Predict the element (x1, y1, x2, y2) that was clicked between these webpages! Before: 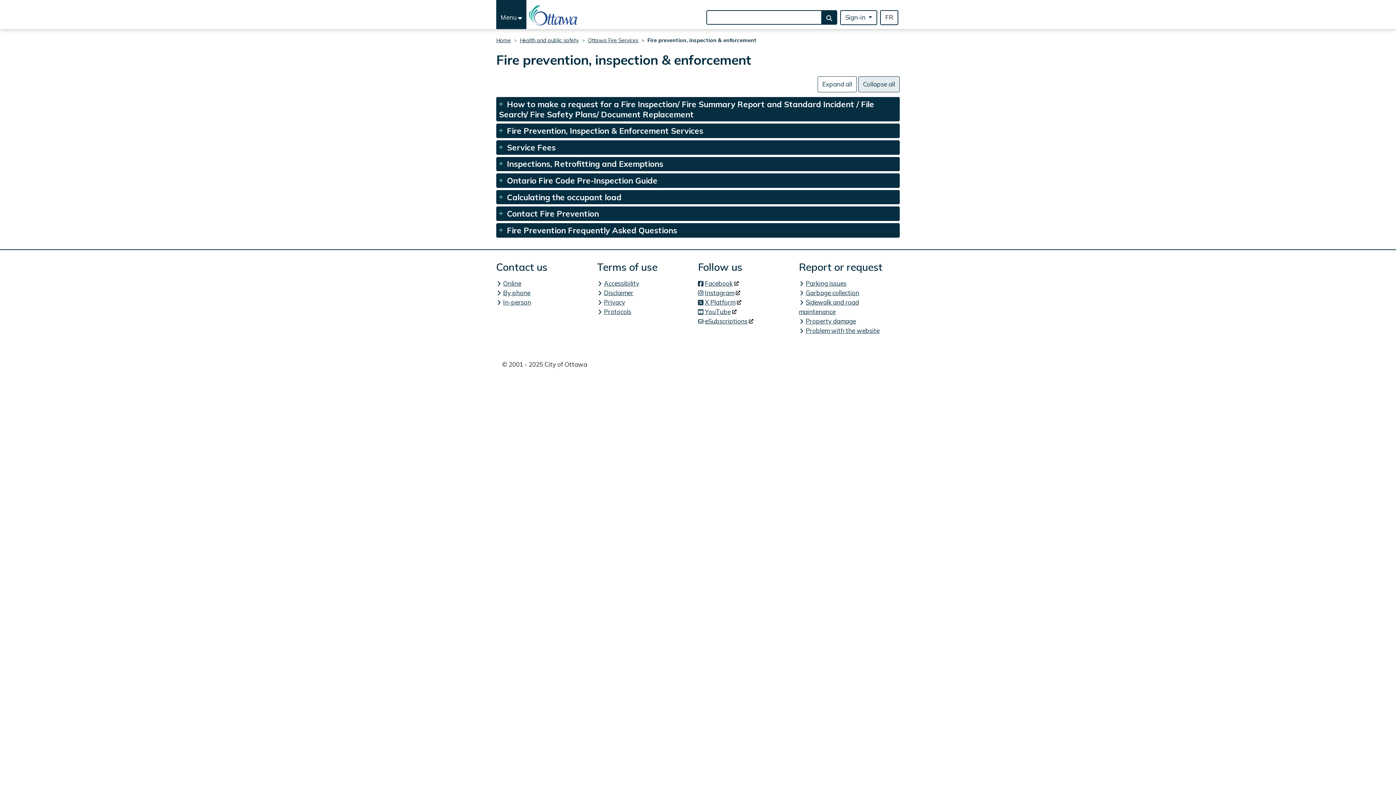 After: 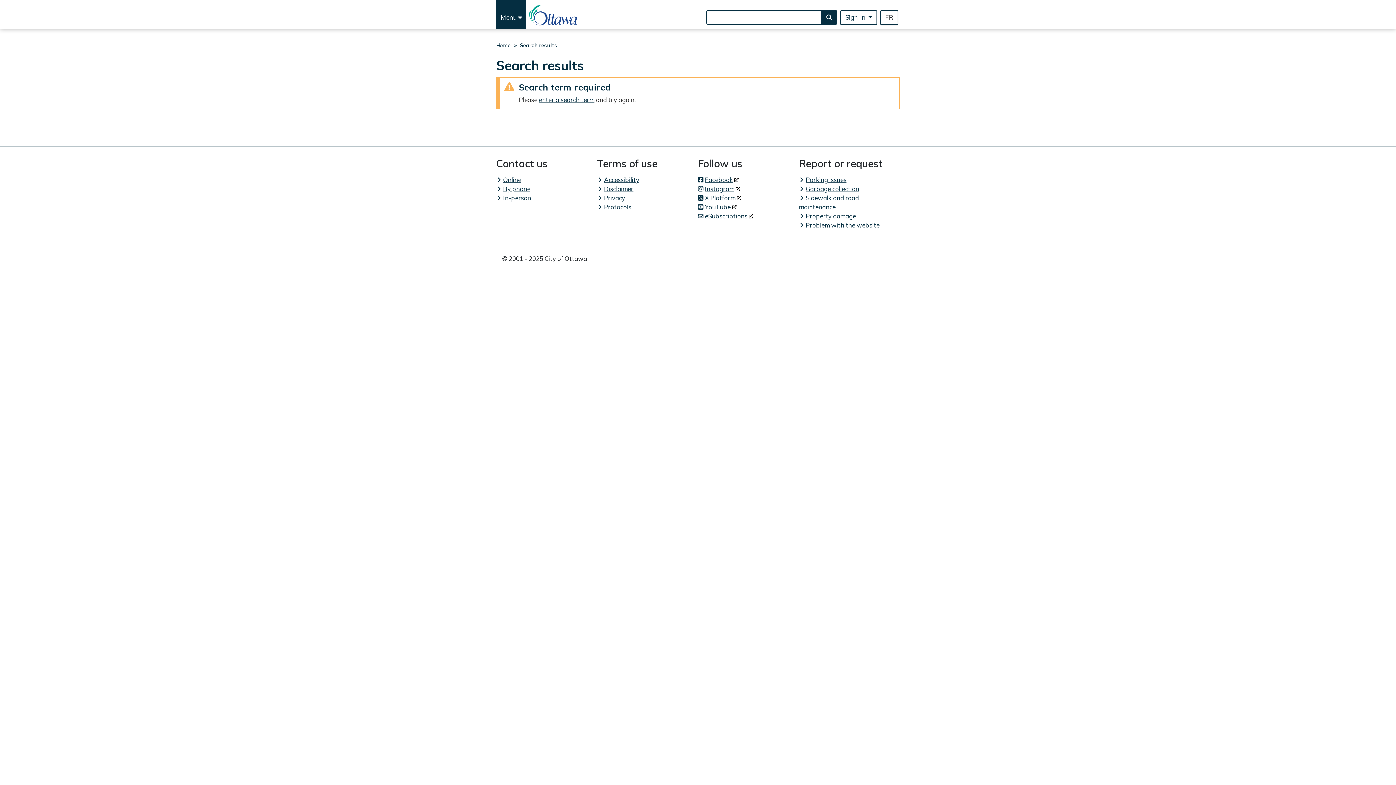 Action: label: Search bbox: (821, 10, 837, 24)